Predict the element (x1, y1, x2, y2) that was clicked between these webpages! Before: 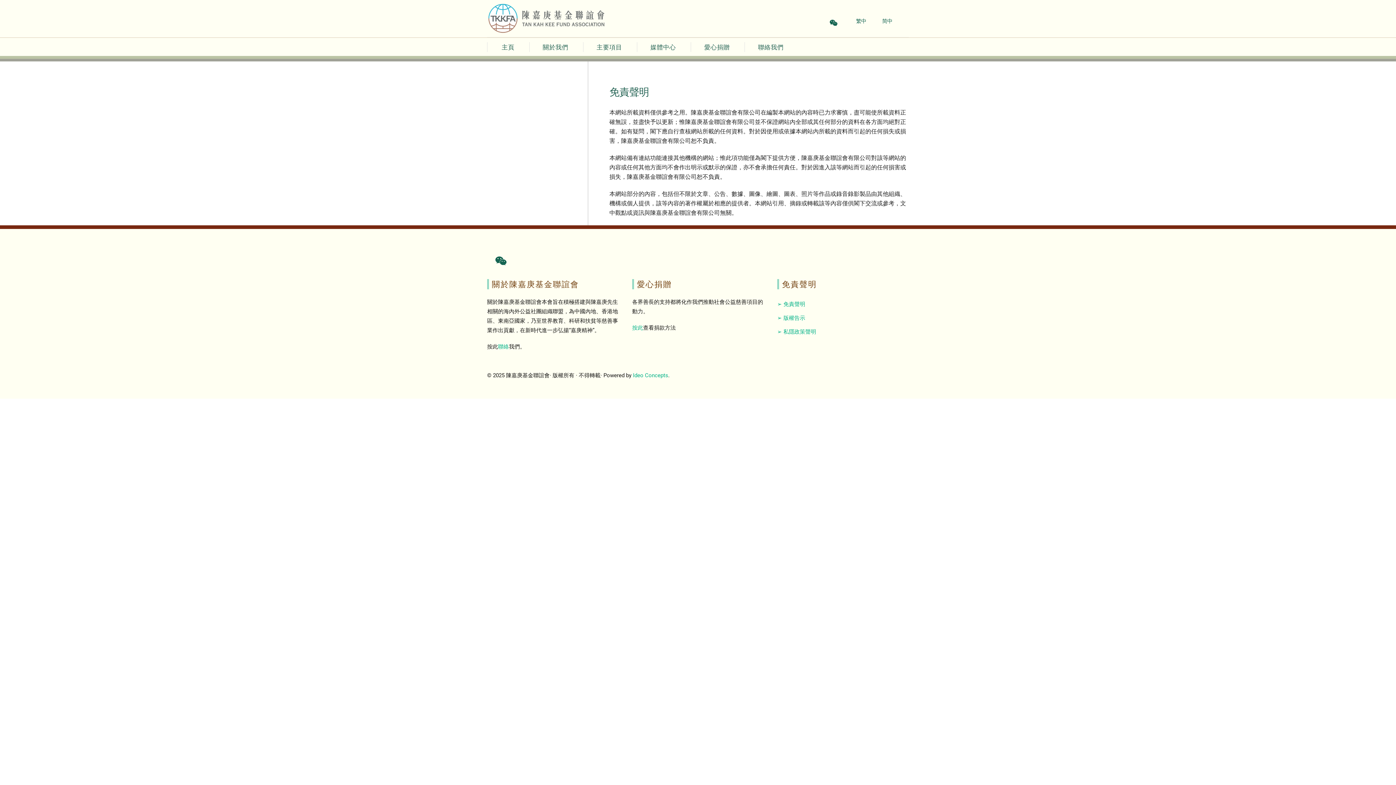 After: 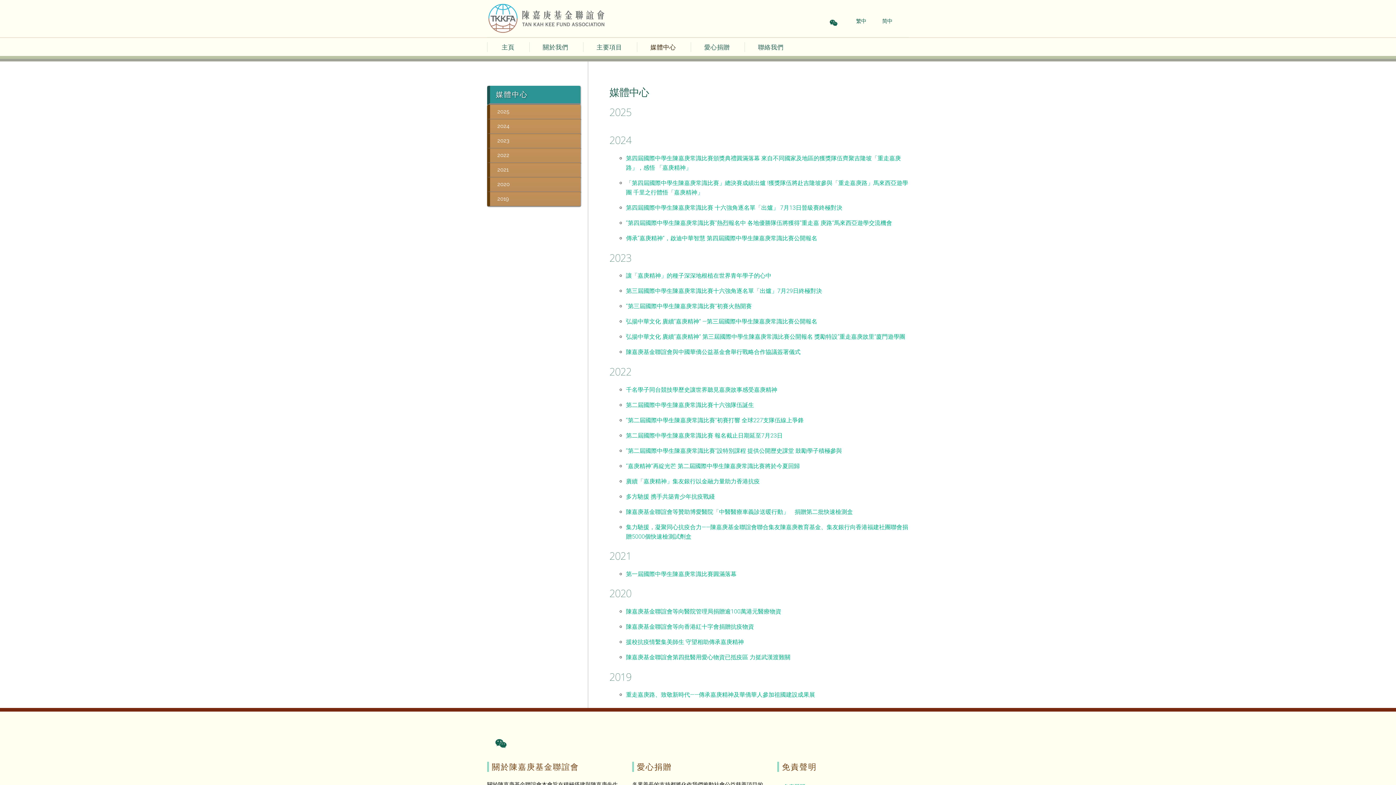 Action: bbox: (644, 41, 682, 53) label: 媒體中心